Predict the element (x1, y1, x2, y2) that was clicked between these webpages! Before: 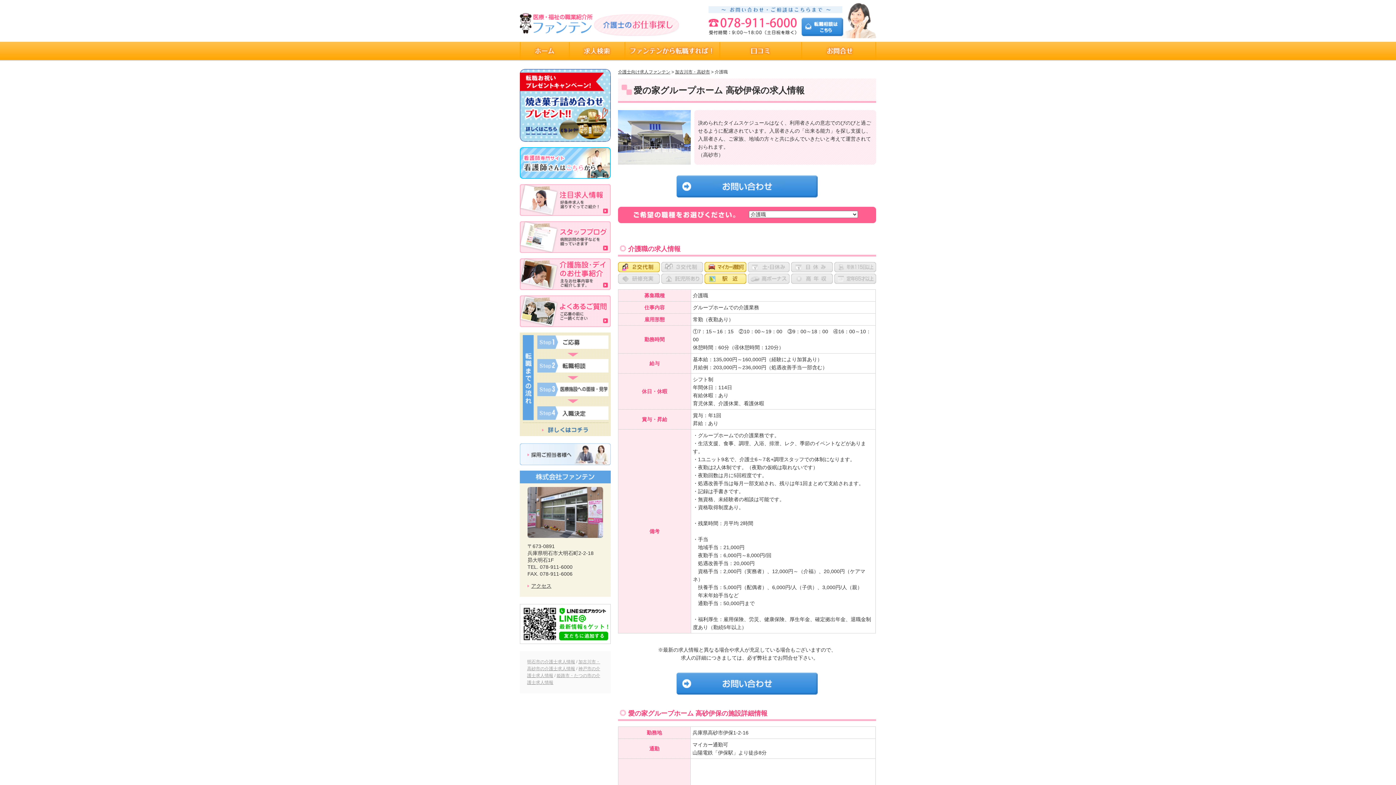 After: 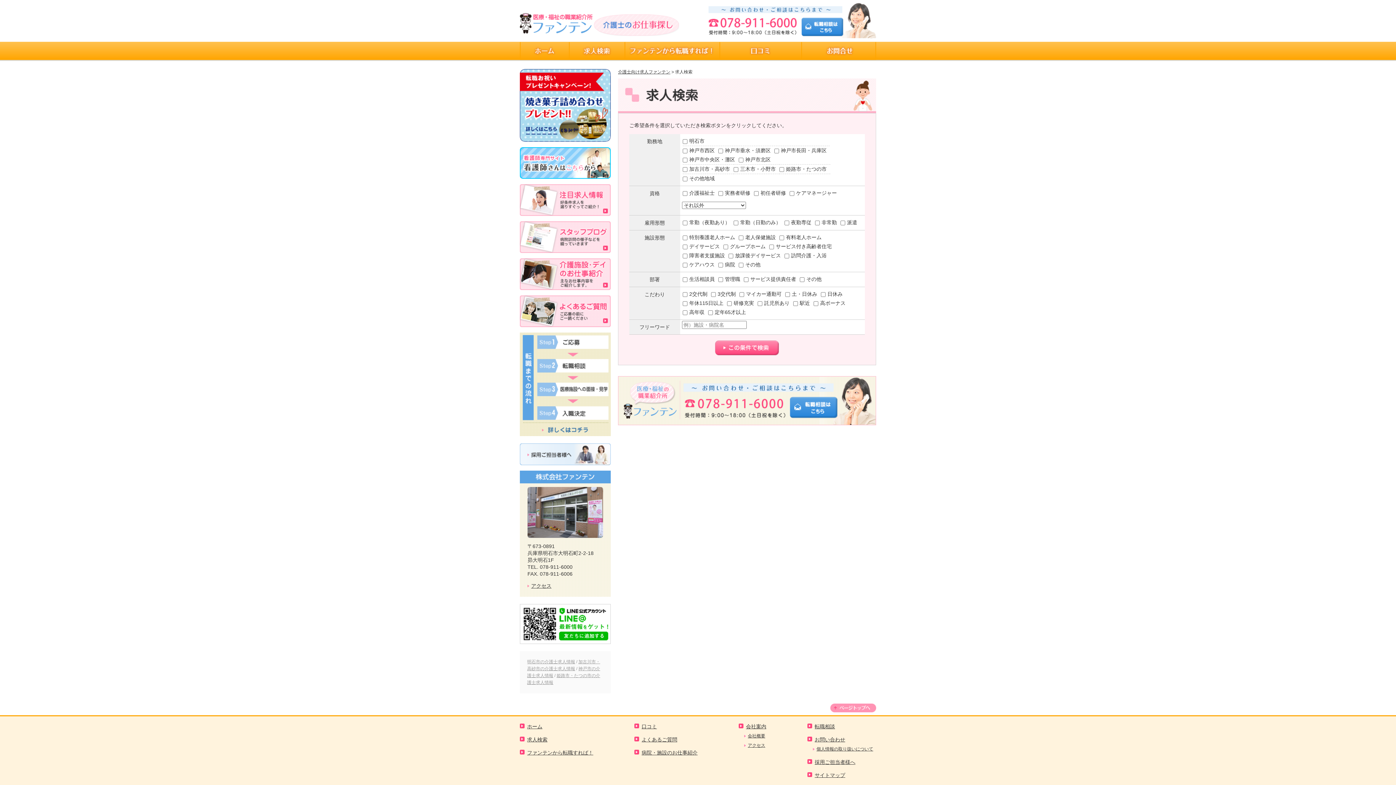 Action: bbox: (569, 41, 625, 60) label: 求人検索